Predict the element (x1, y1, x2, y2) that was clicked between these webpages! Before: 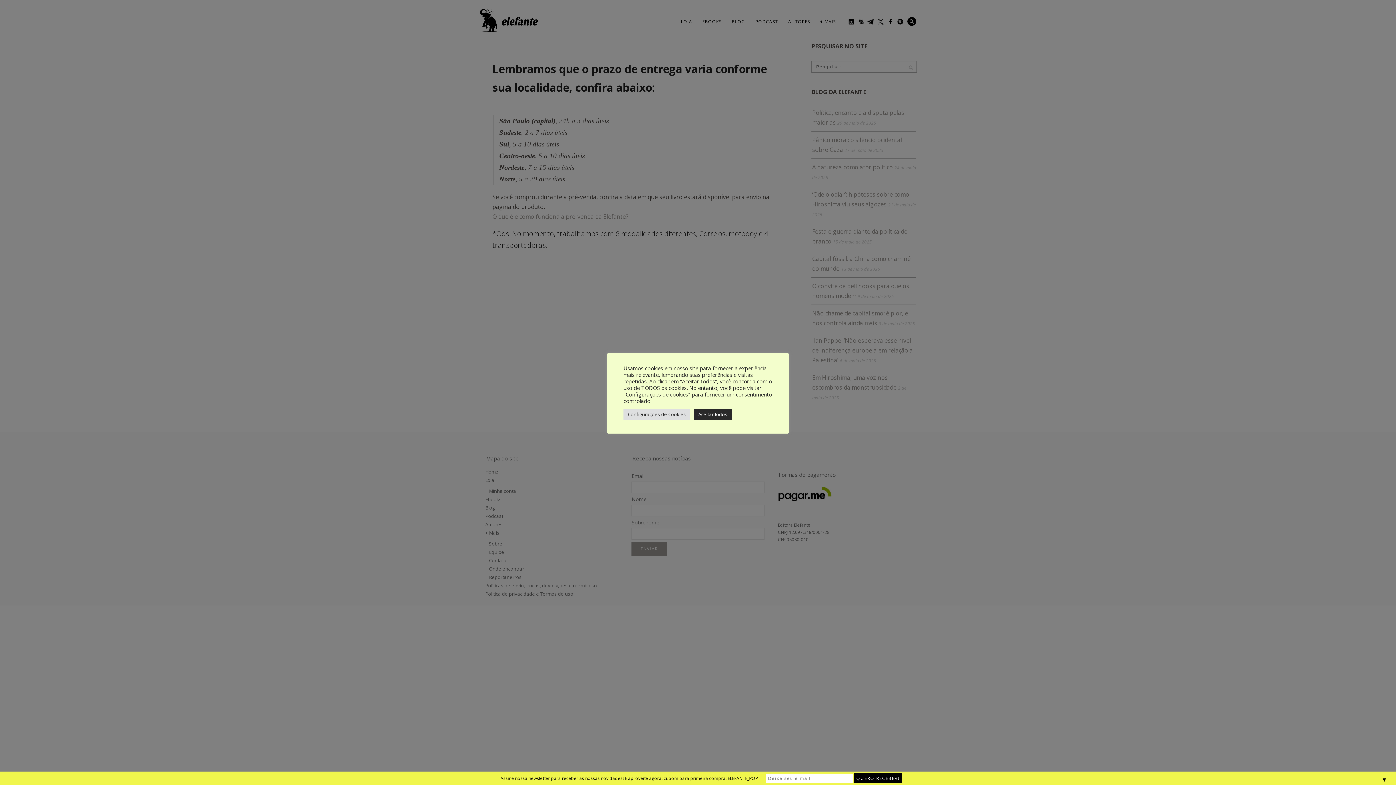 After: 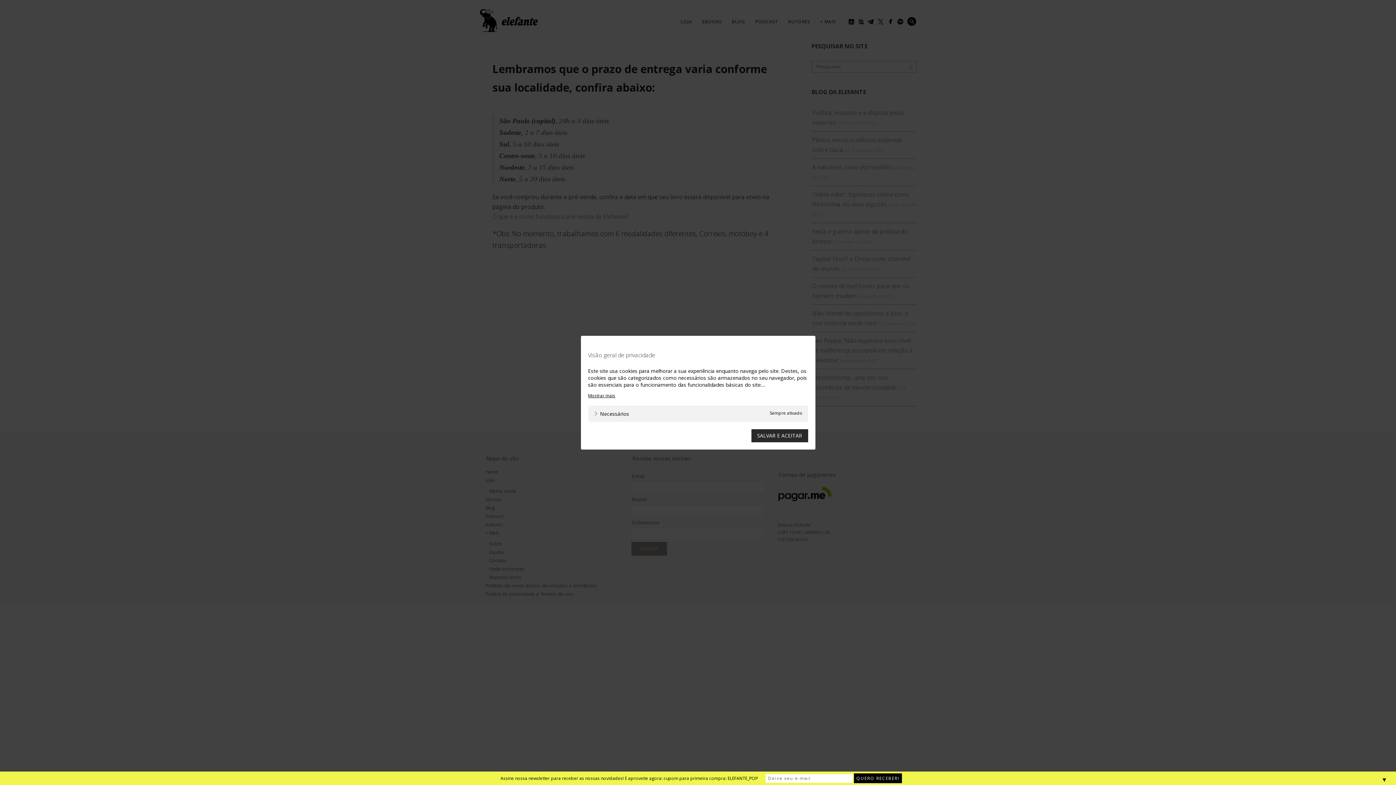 Action: bbox: (623, 408, 690, 420) label: Configurações de Cookies